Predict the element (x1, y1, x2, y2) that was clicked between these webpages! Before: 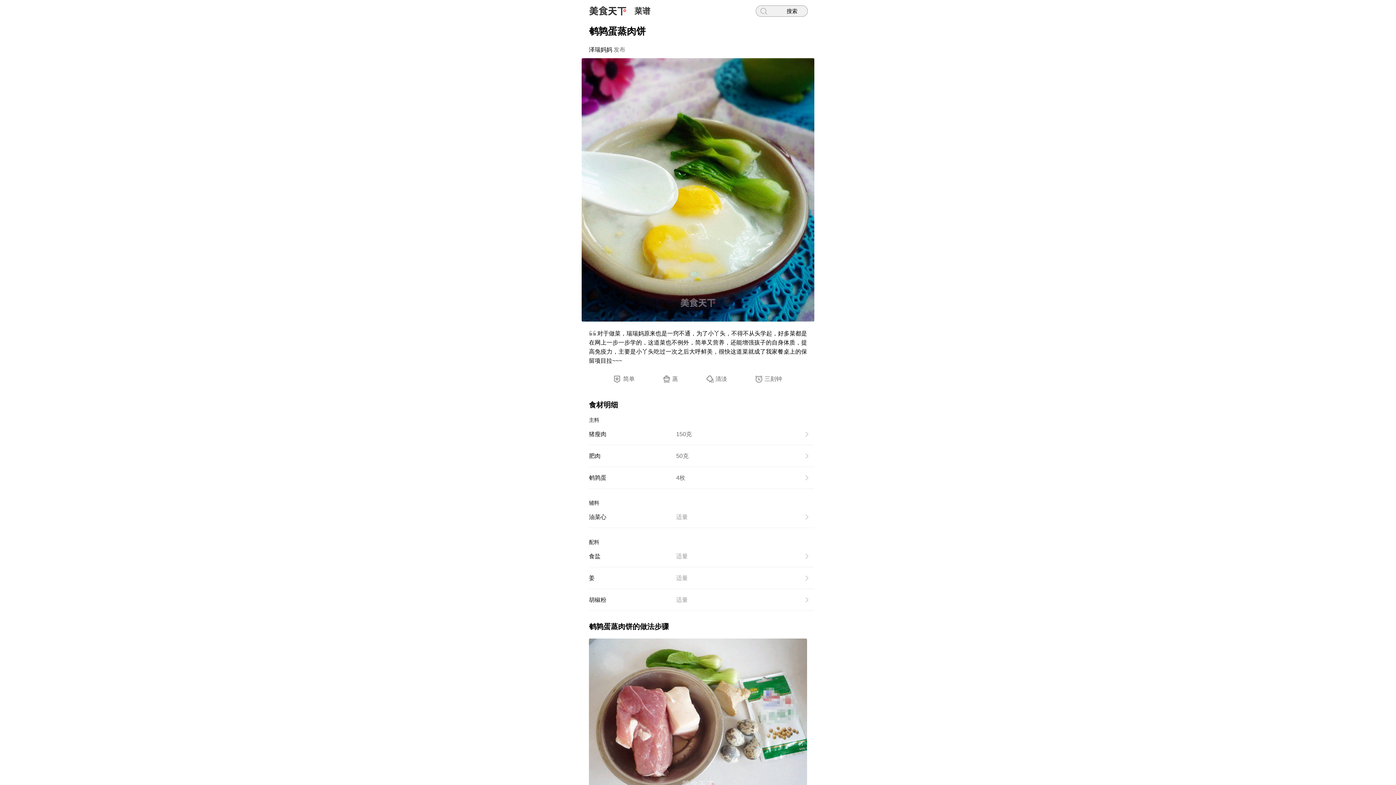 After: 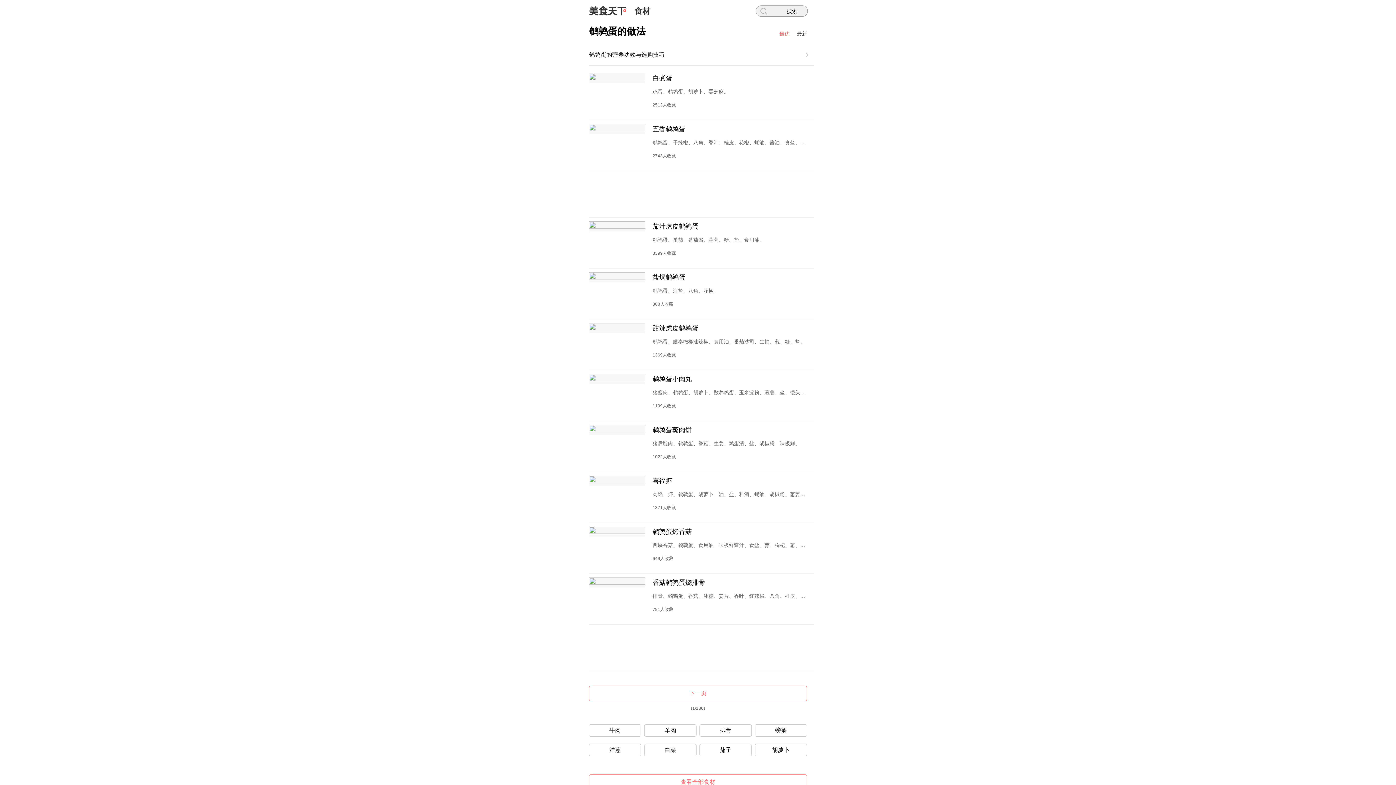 Action: label: 鹌鹑蛋4枚 bbox: (589, 470, 814, 485)